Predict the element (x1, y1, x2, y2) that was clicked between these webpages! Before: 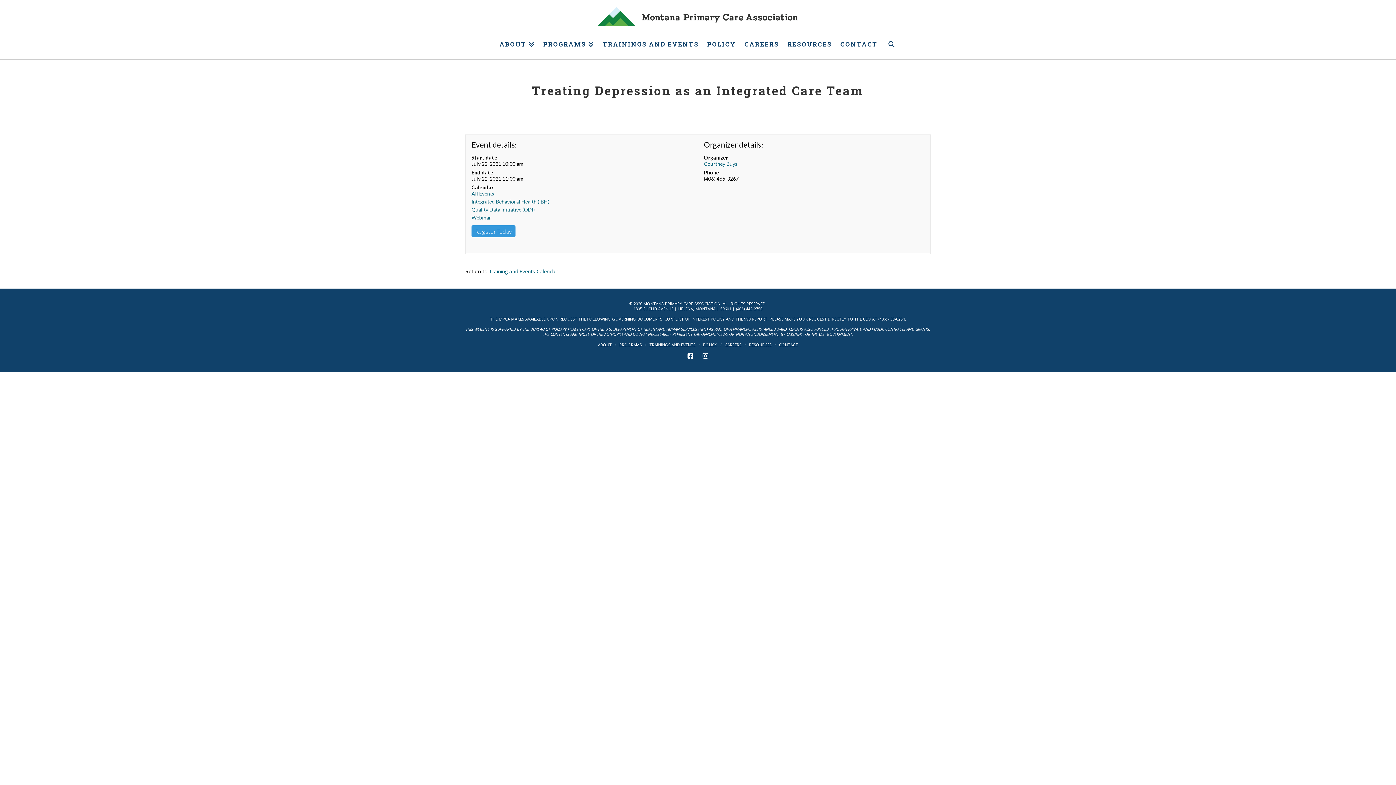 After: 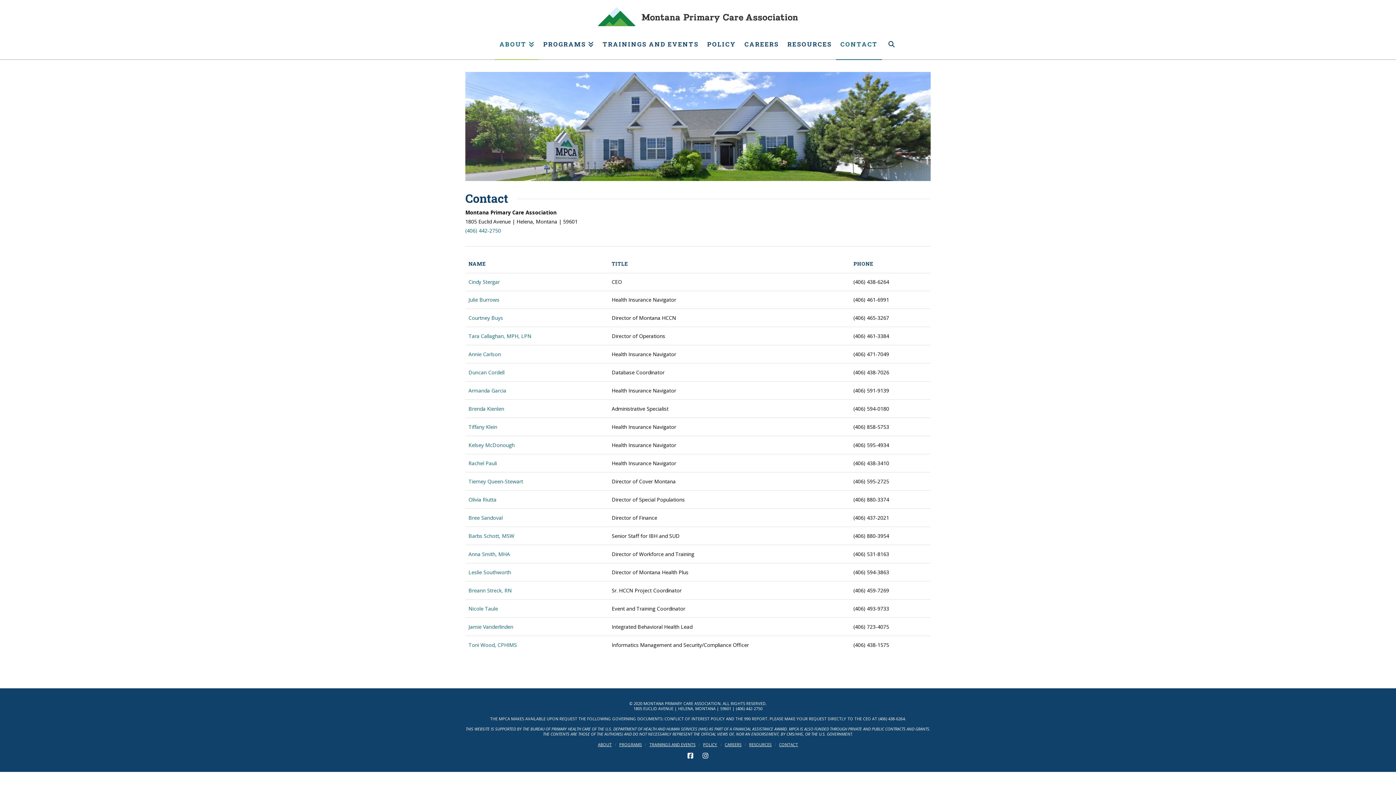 Action: label: CONTACT bbox: (836, 26, 882, 59)